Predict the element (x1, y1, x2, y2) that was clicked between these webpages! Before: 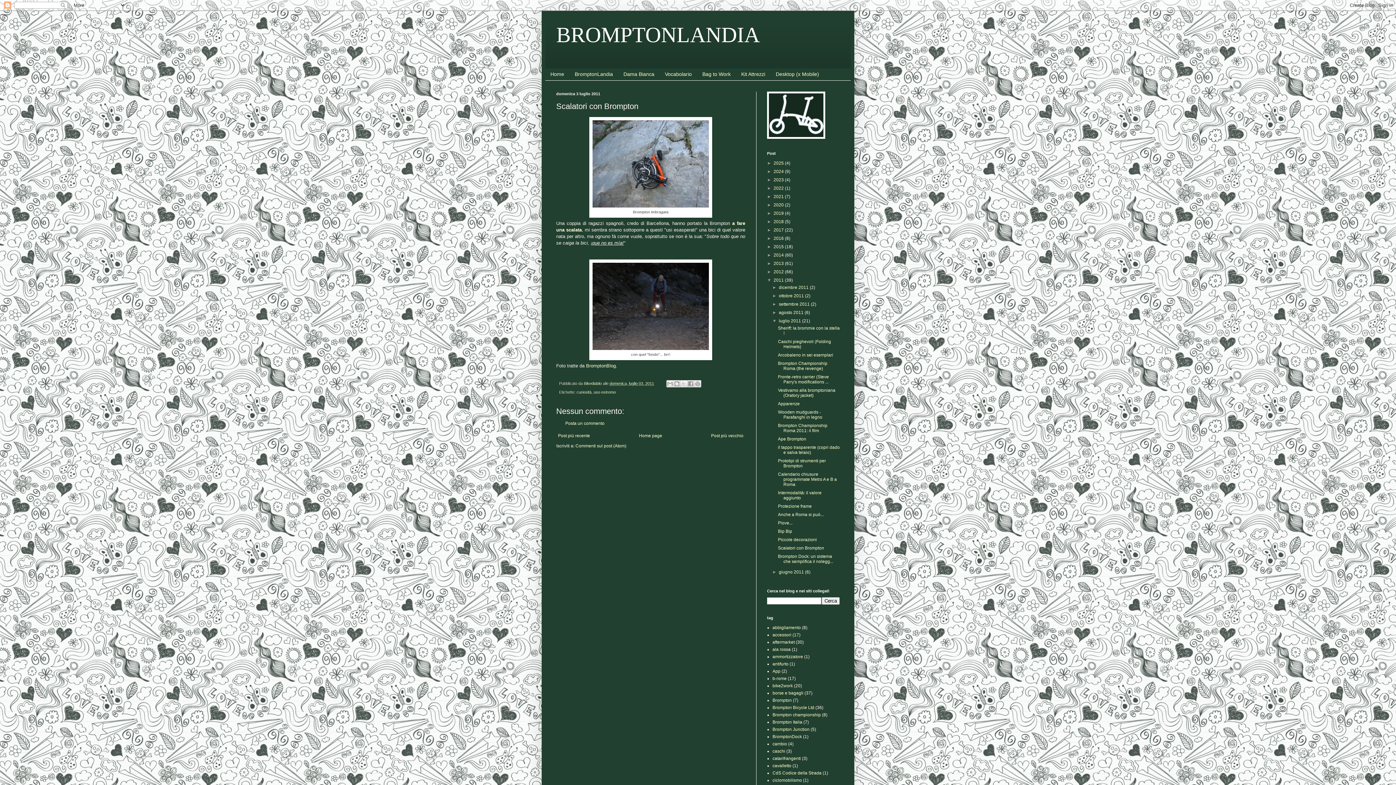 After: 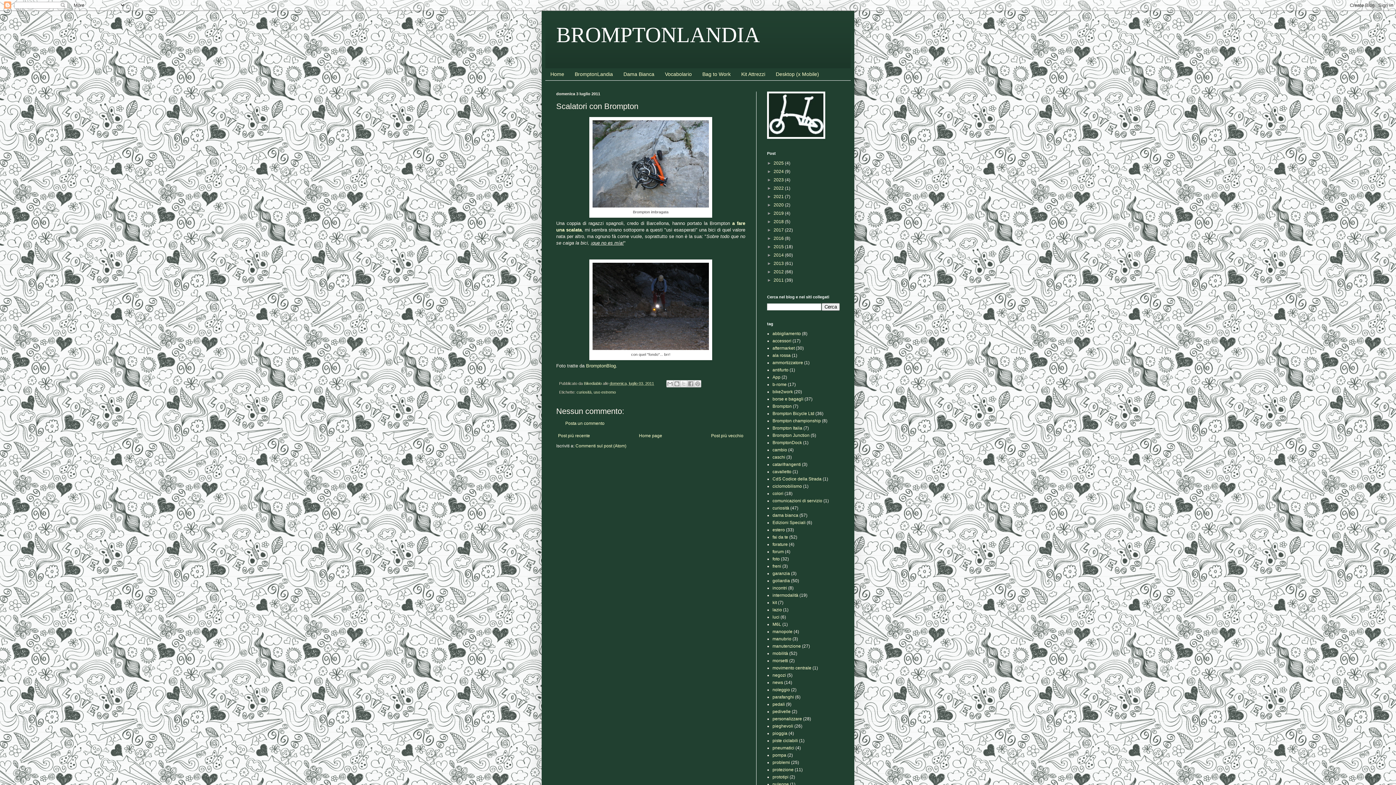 Action: label: ▼   bbox: (767, 277, 773, 282)